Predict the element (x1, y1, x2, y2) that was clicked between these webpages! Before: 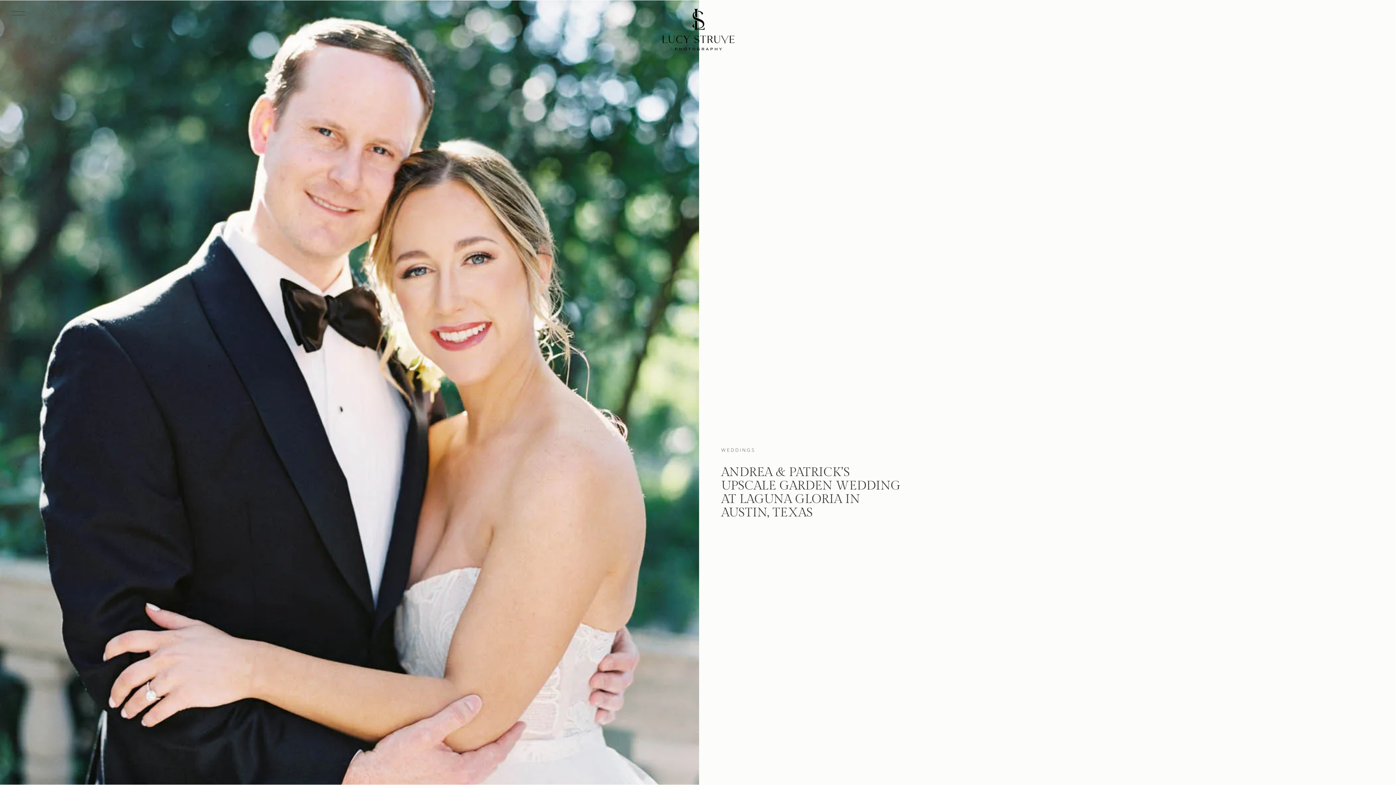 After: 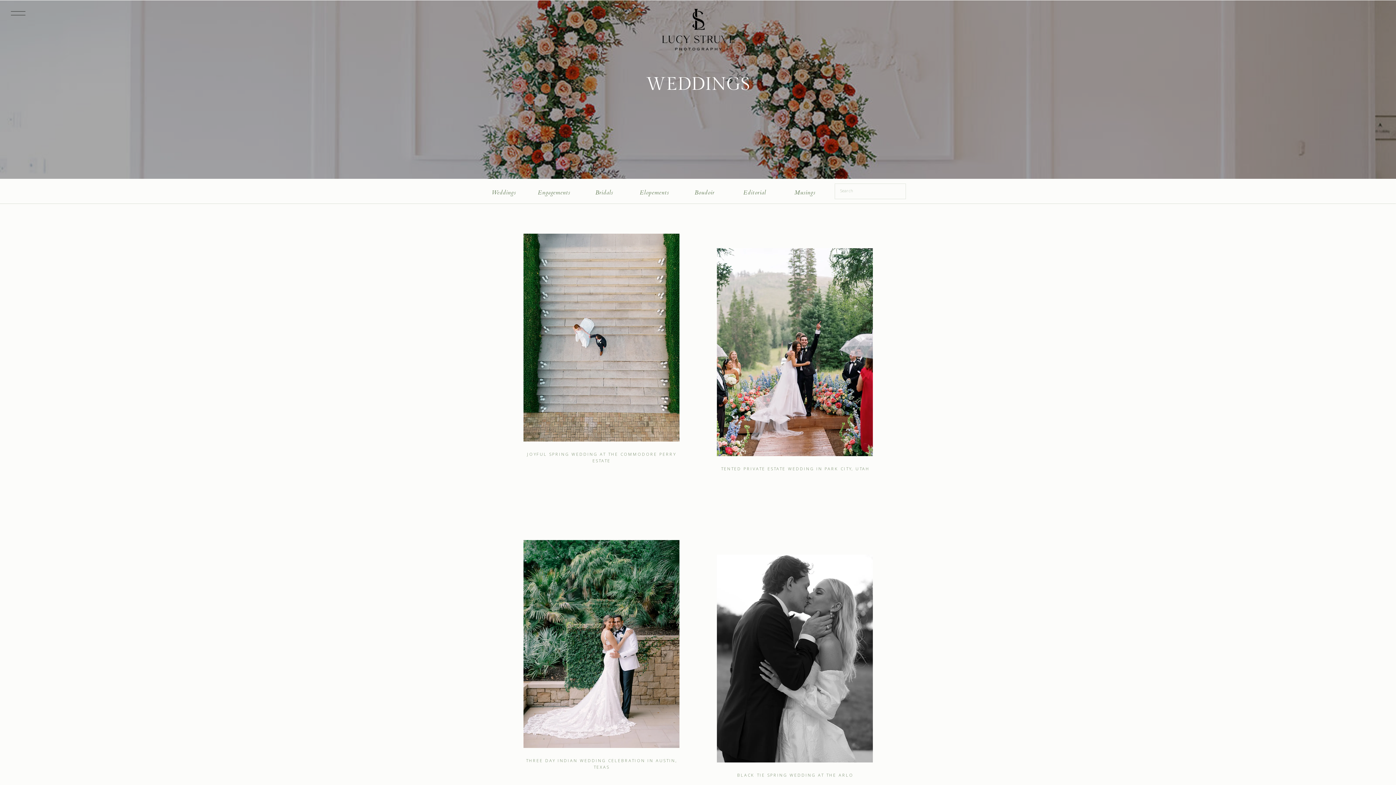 Action: label: WEDDINGS bbox: (721, 446, 756, 454)